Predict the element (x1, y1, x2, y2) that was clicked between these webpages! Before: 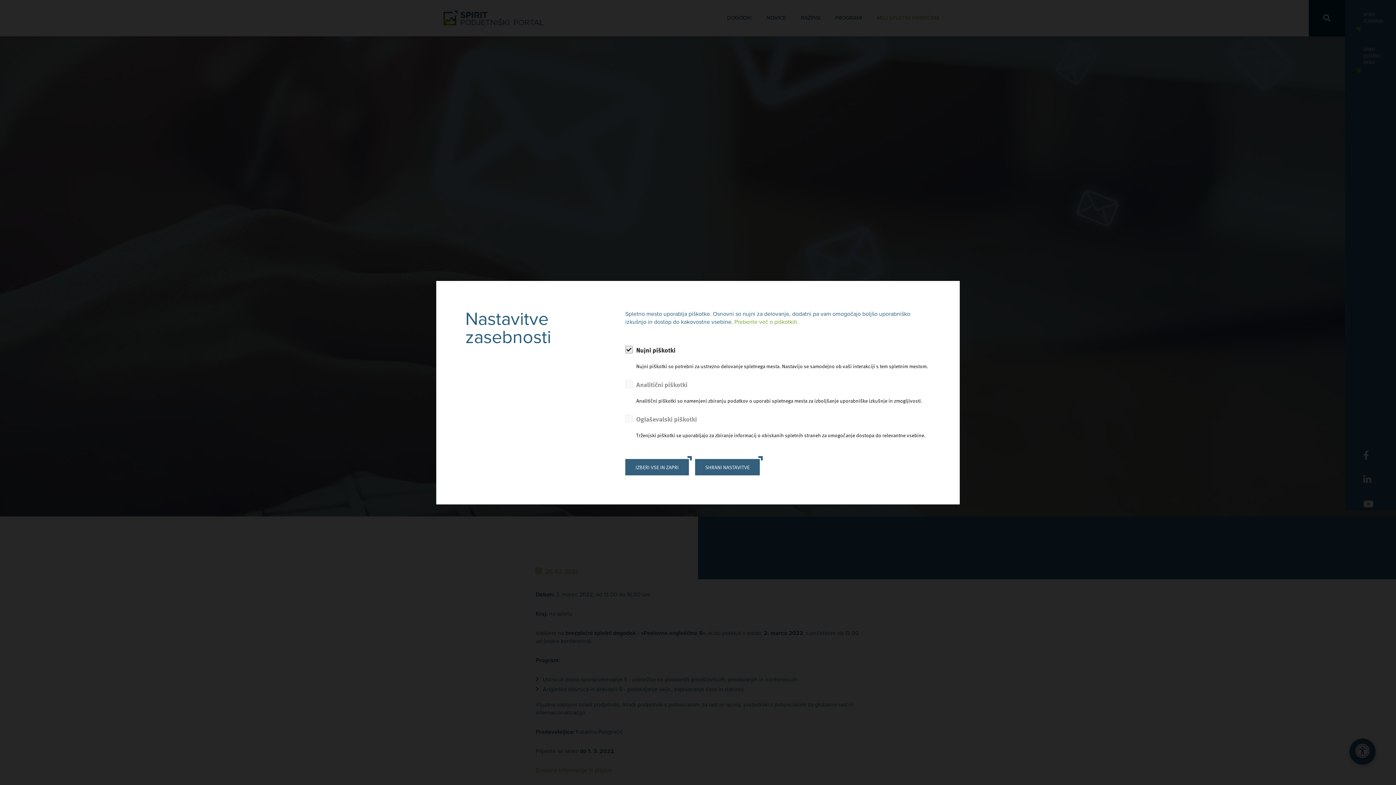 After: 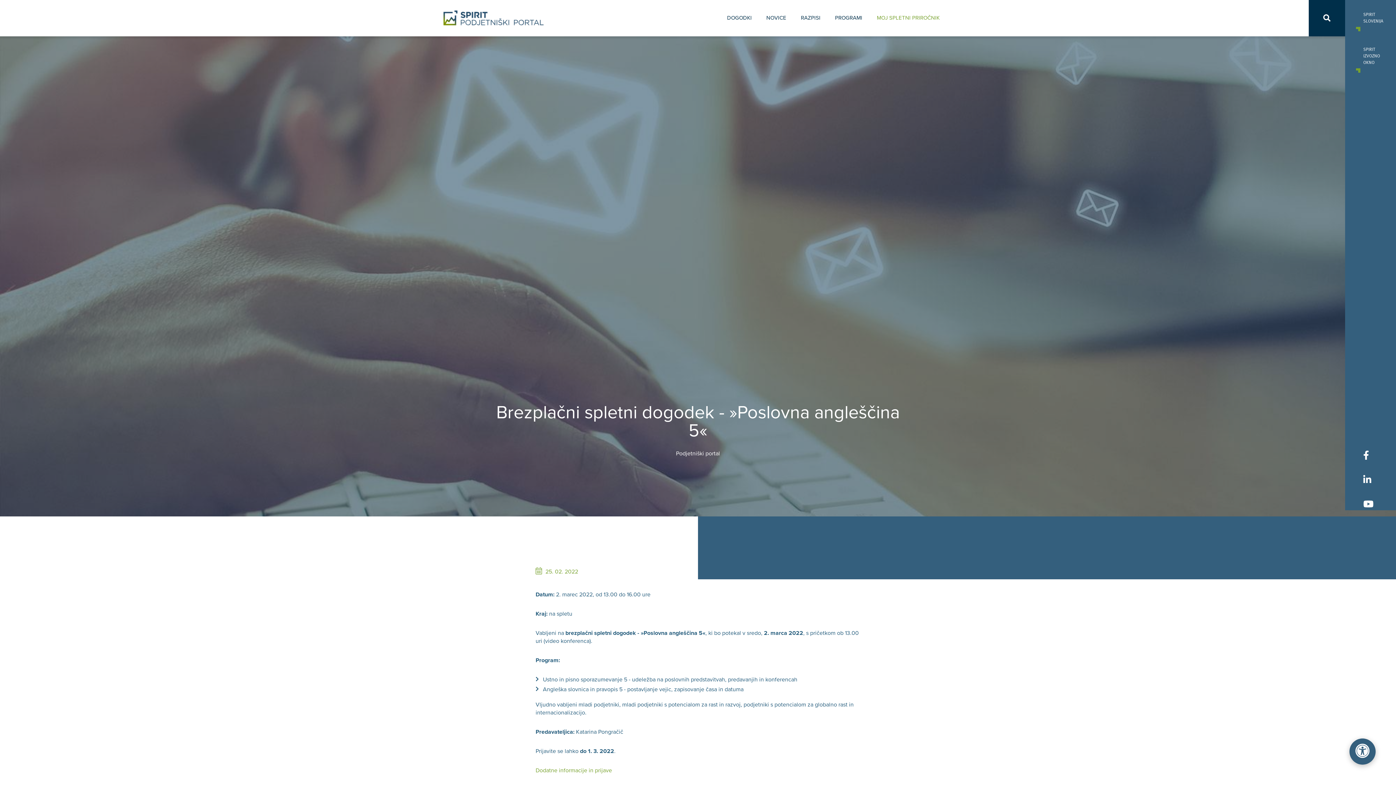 Action: bbox: (625, 459, 689, 475) label: IZBERI VSE IN ZAPRI